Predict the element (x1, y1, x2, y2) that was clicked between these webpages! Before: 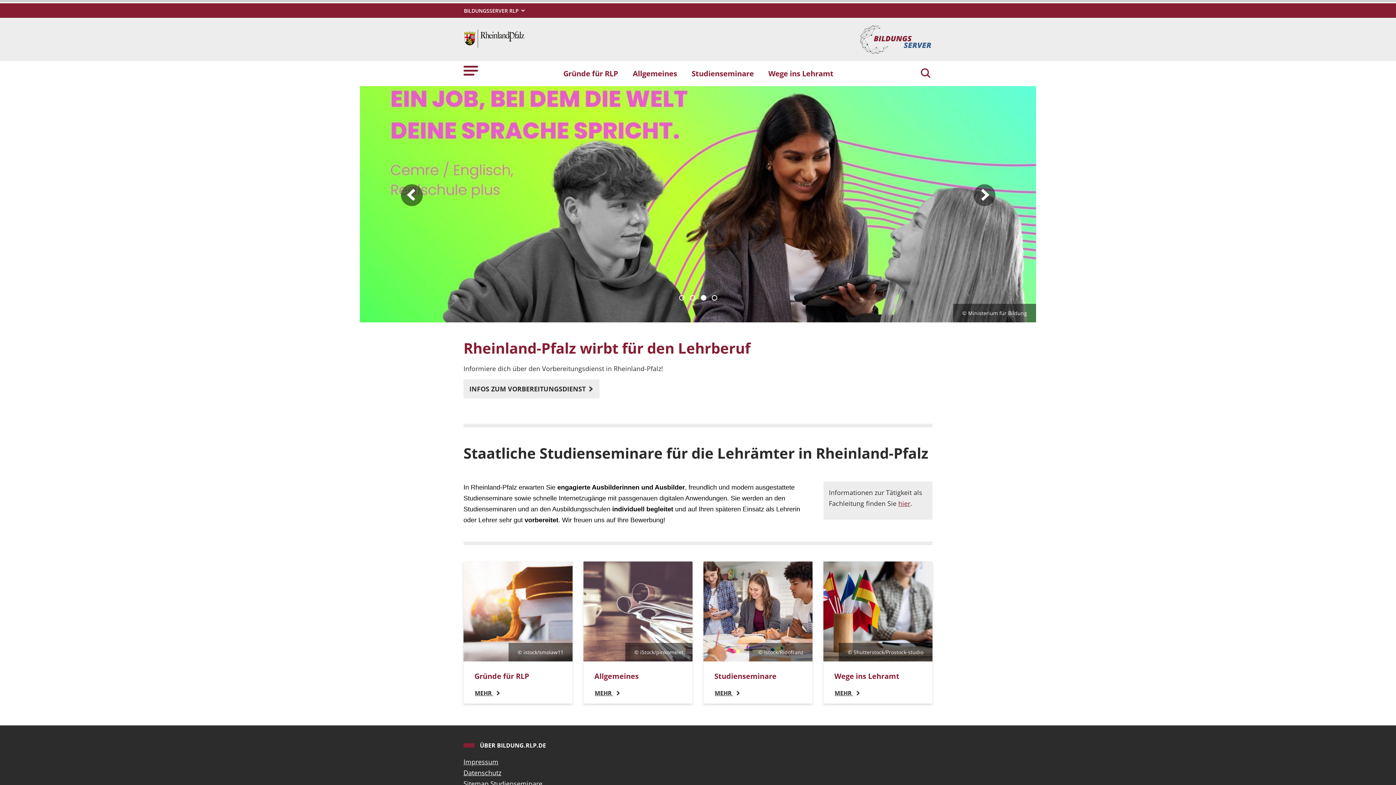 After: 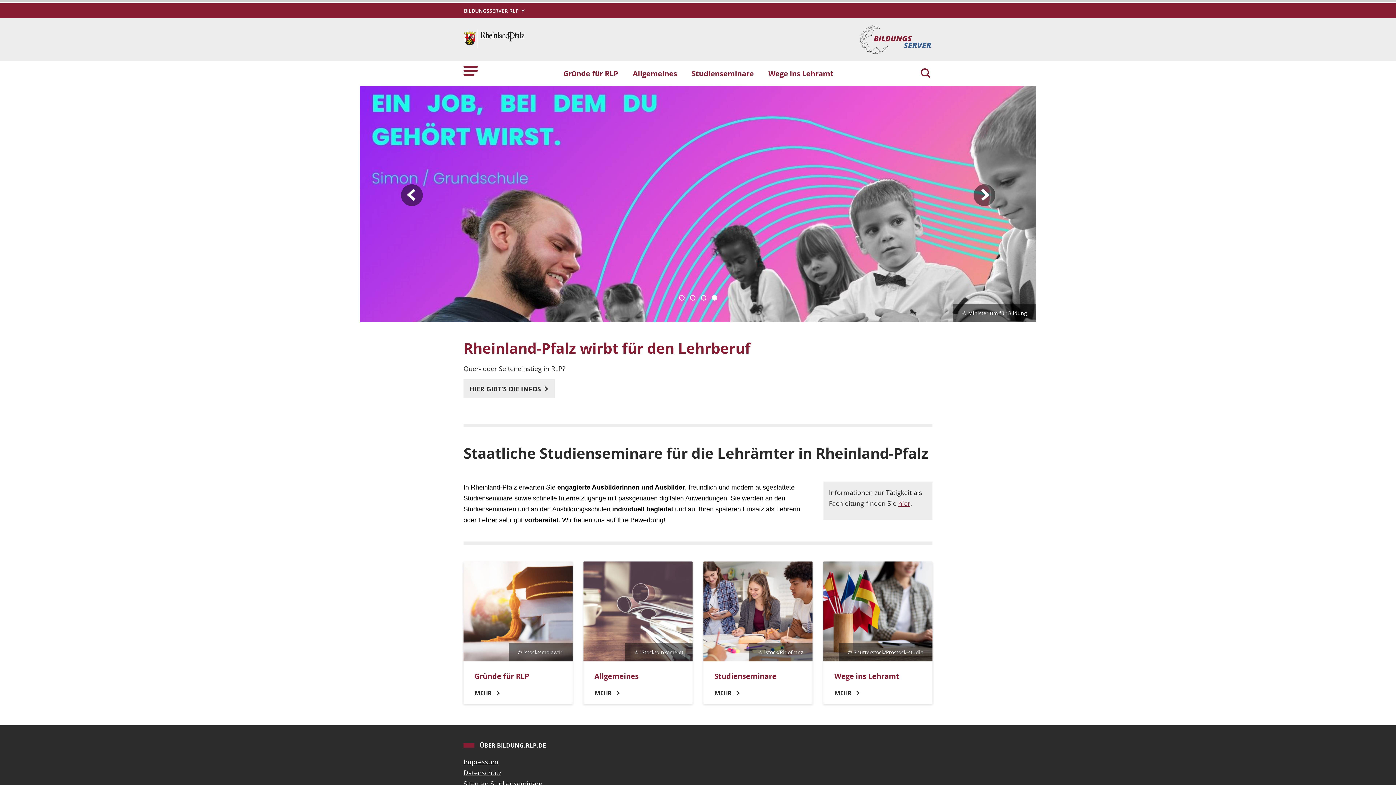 Action: bbox: (860, 34, 932, 43)